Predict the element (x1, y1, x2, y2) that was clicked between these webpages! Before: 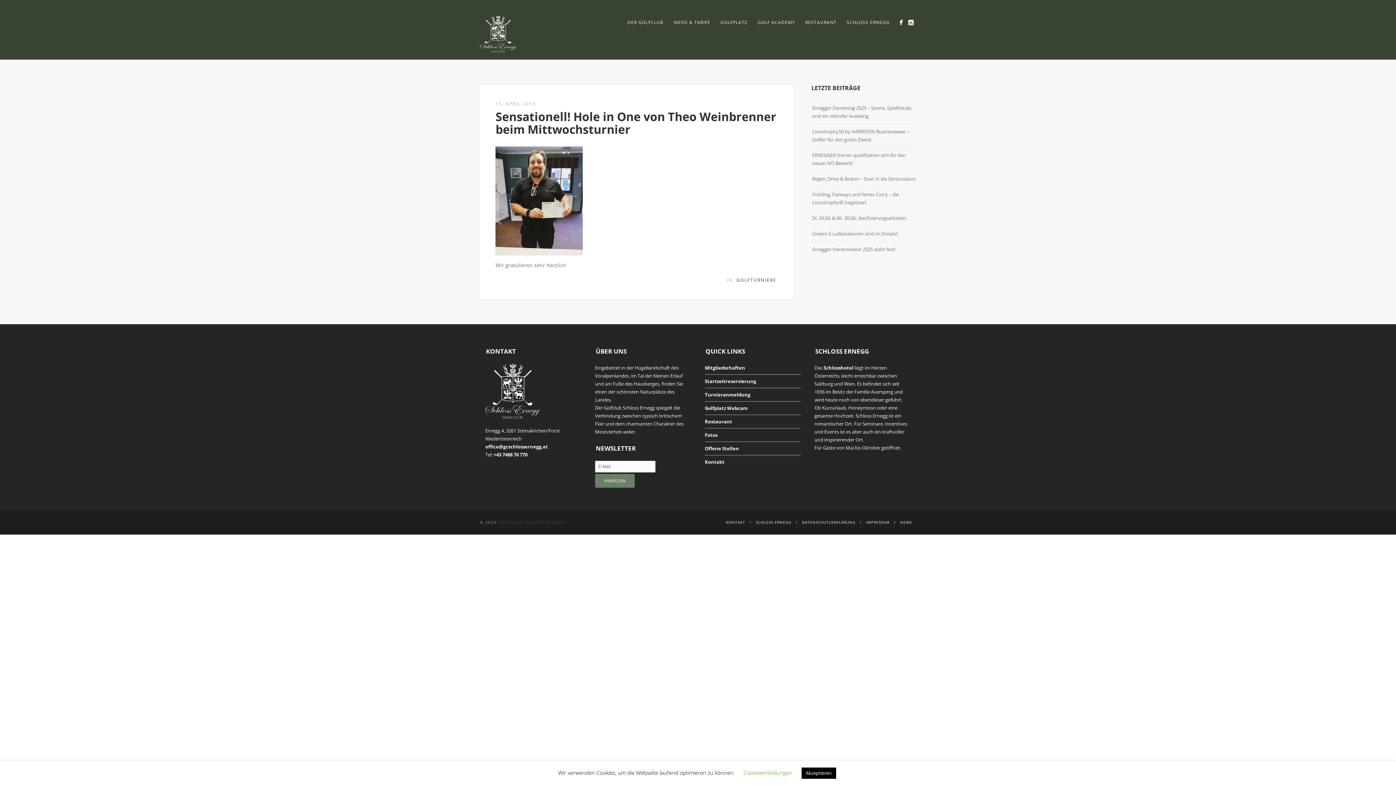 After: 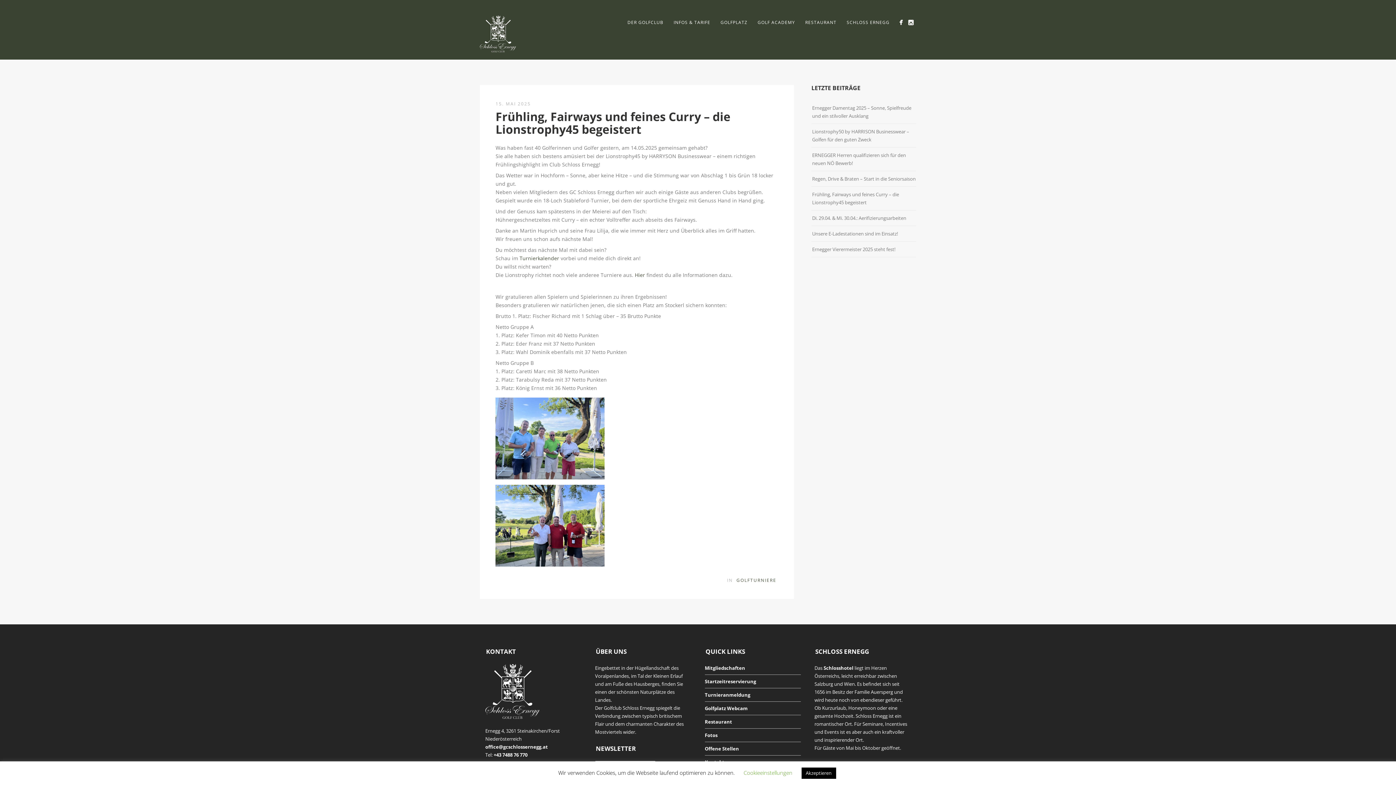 Action: bbox: (812, 189, 899, 207) label: Frühling, Fairways und feines Curry – die Lionstrophy45 begeistert